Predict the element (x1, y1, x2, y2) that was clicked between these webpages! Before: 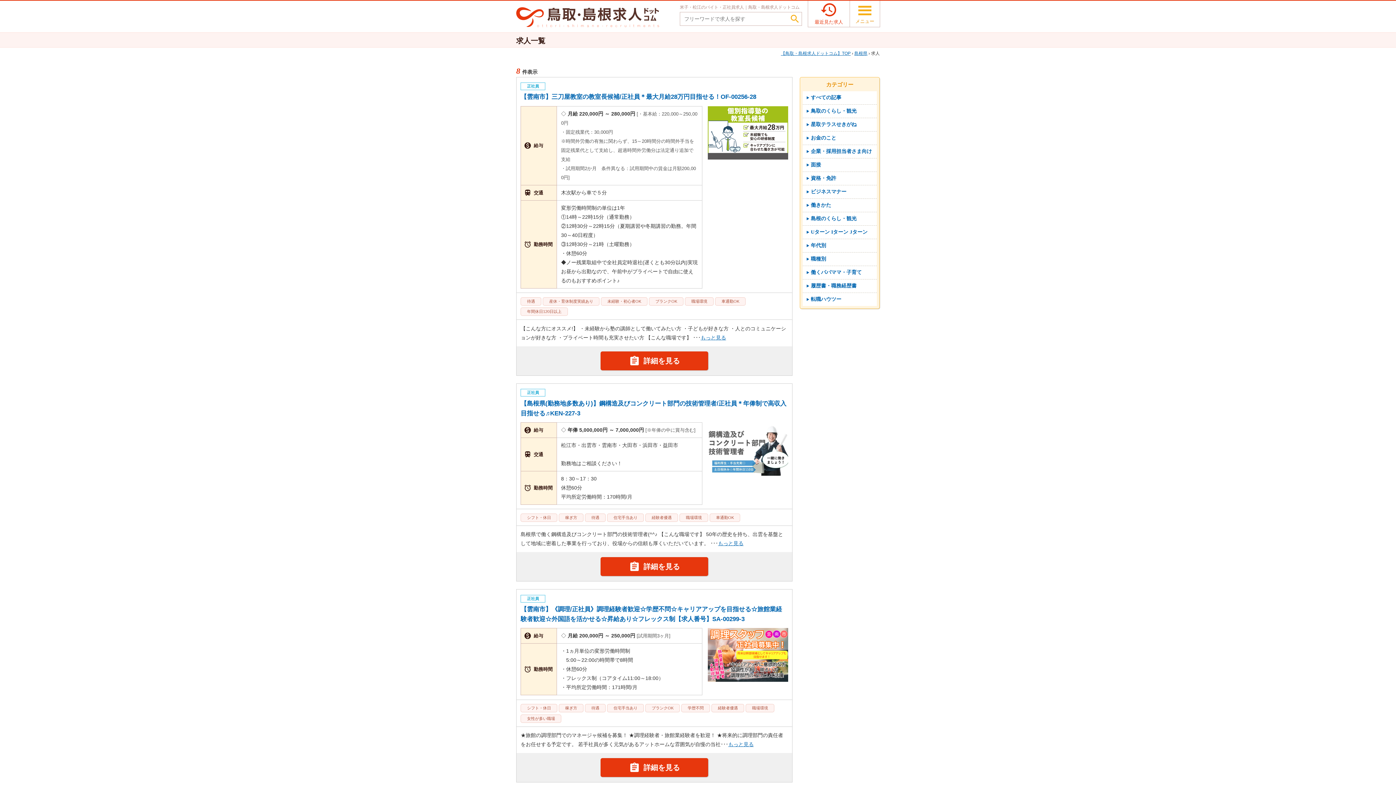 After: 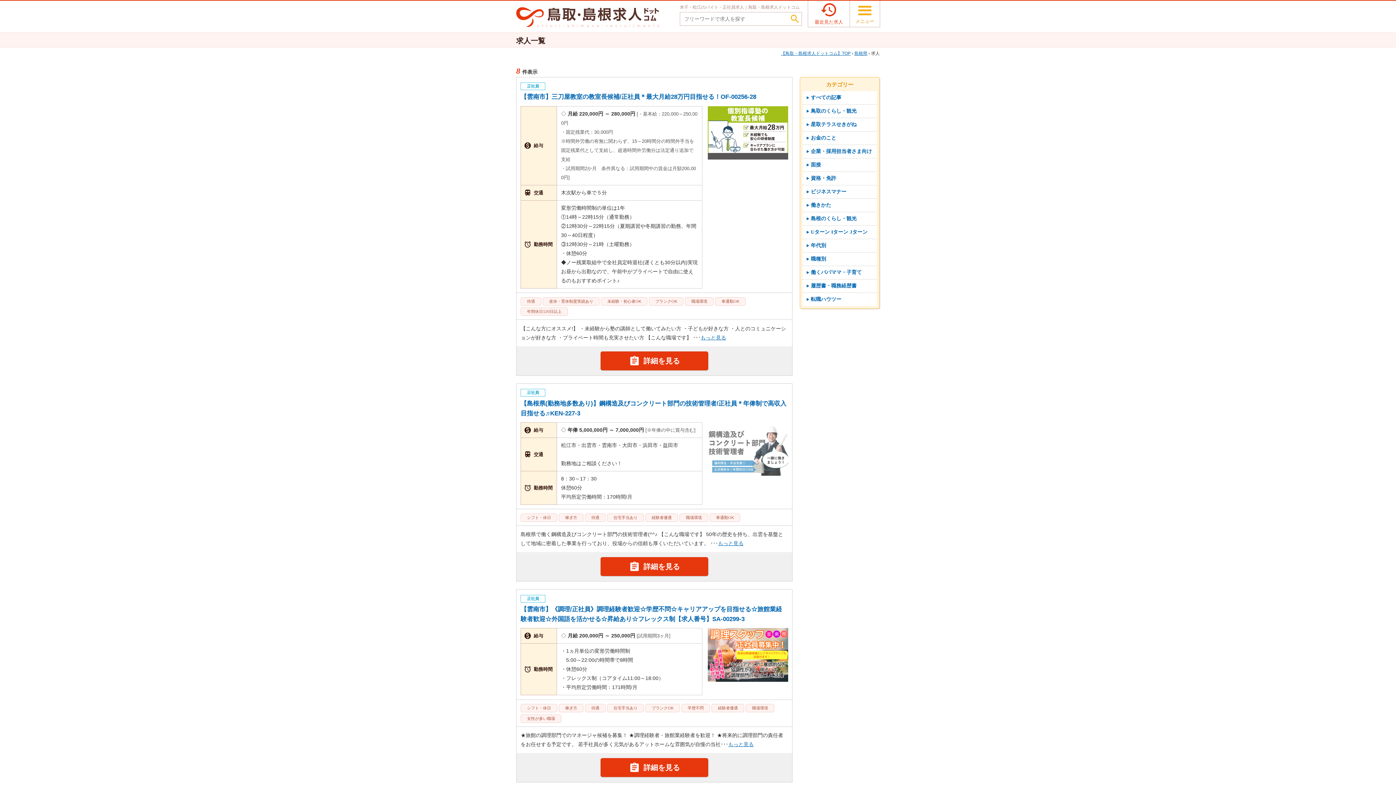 Action: bbox: (708, 468, 788, 474)